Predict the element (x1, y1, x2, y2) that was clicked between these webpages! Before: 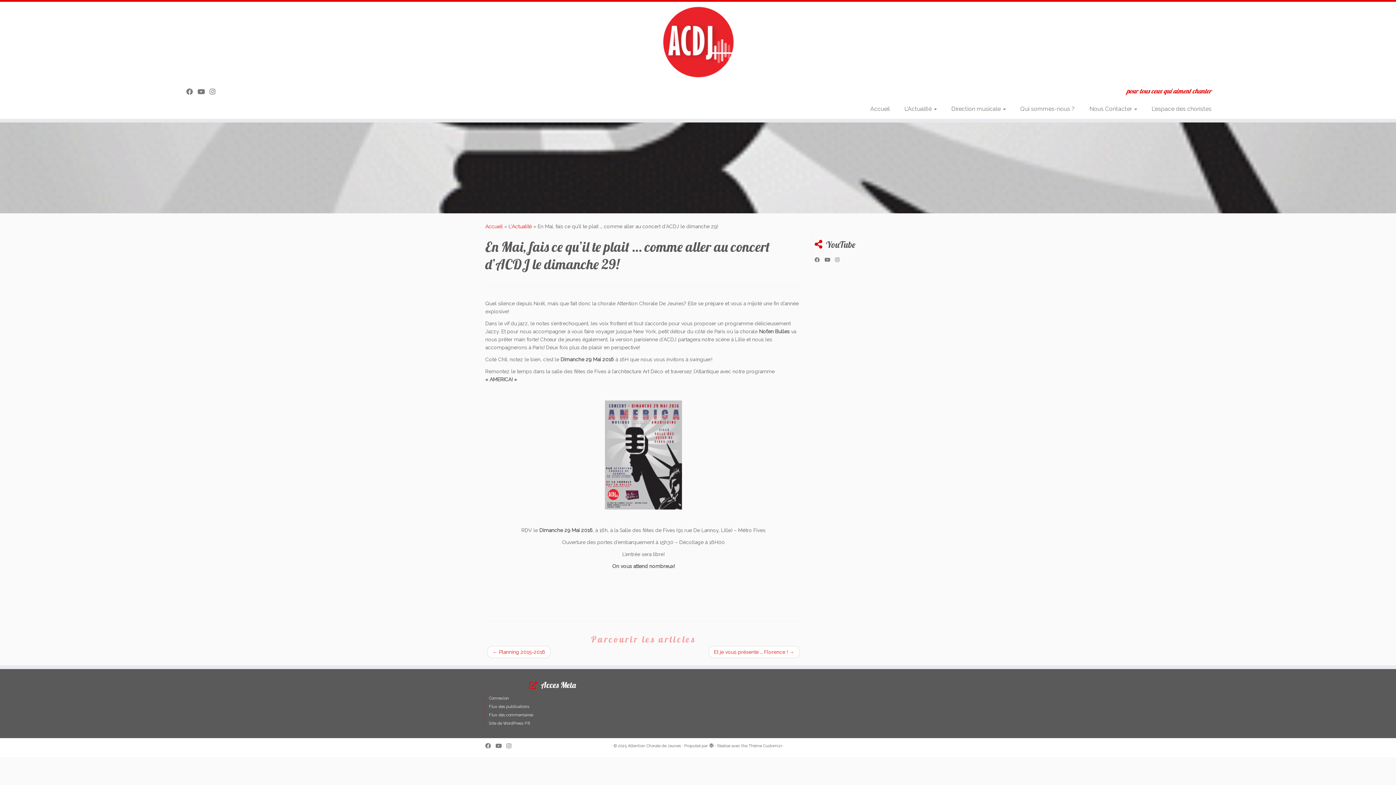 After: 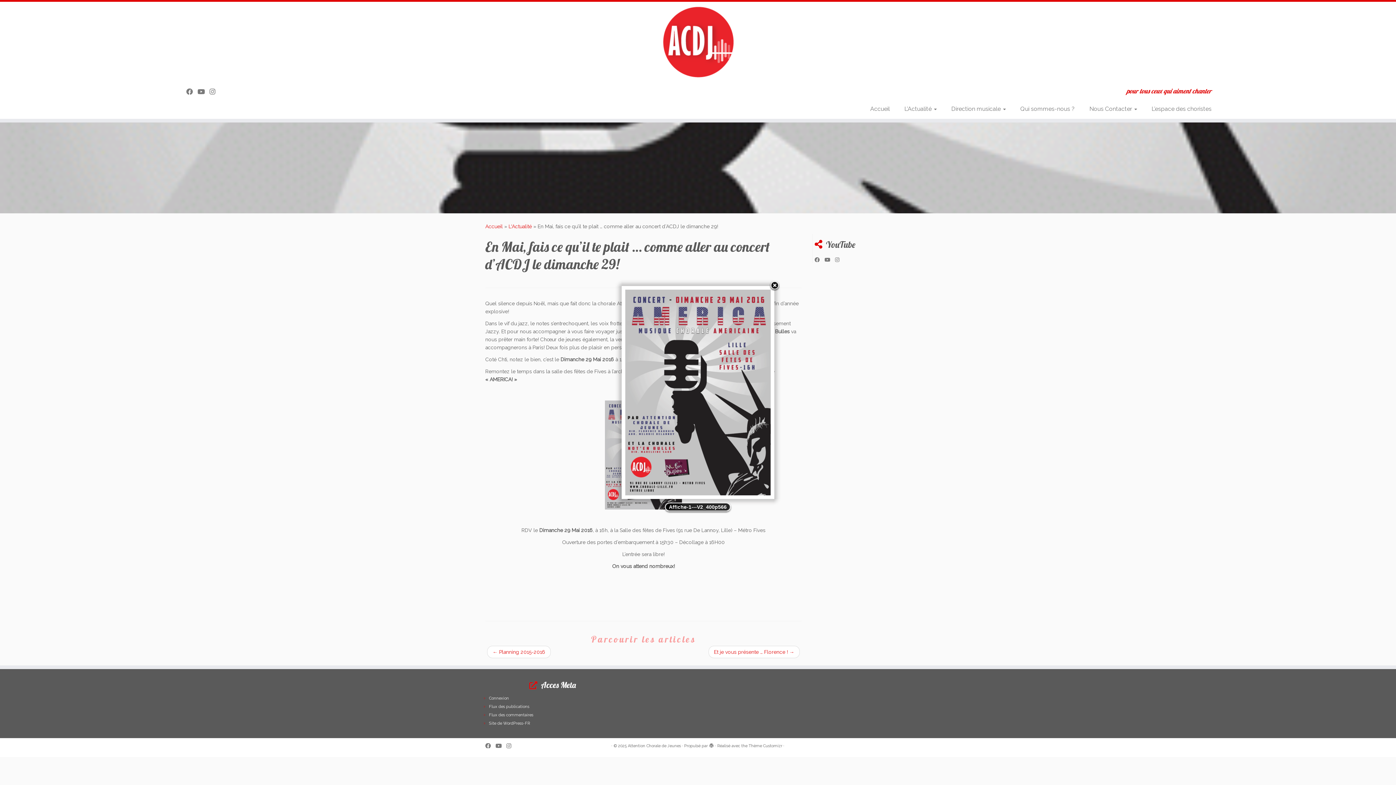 Action: bbox: (485, 400, 801, 509)